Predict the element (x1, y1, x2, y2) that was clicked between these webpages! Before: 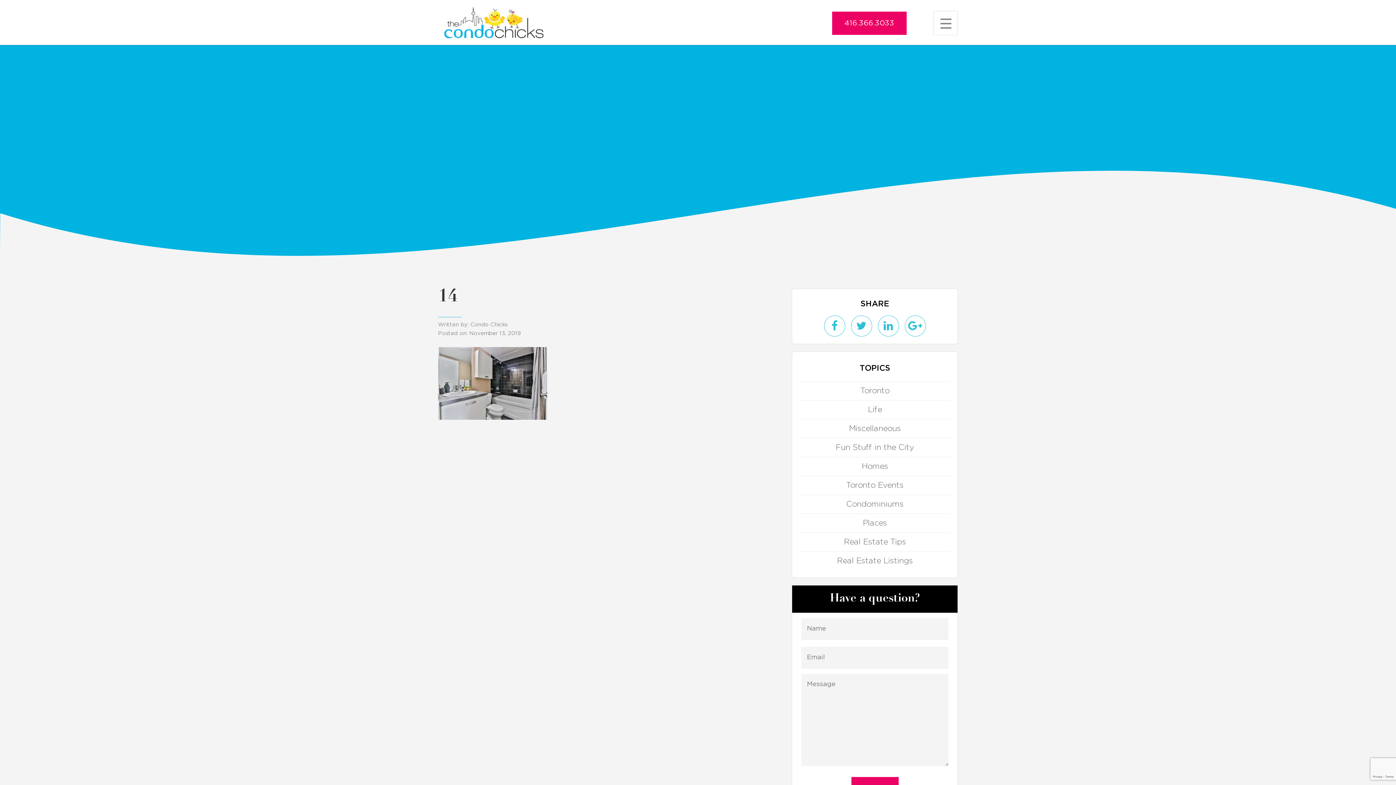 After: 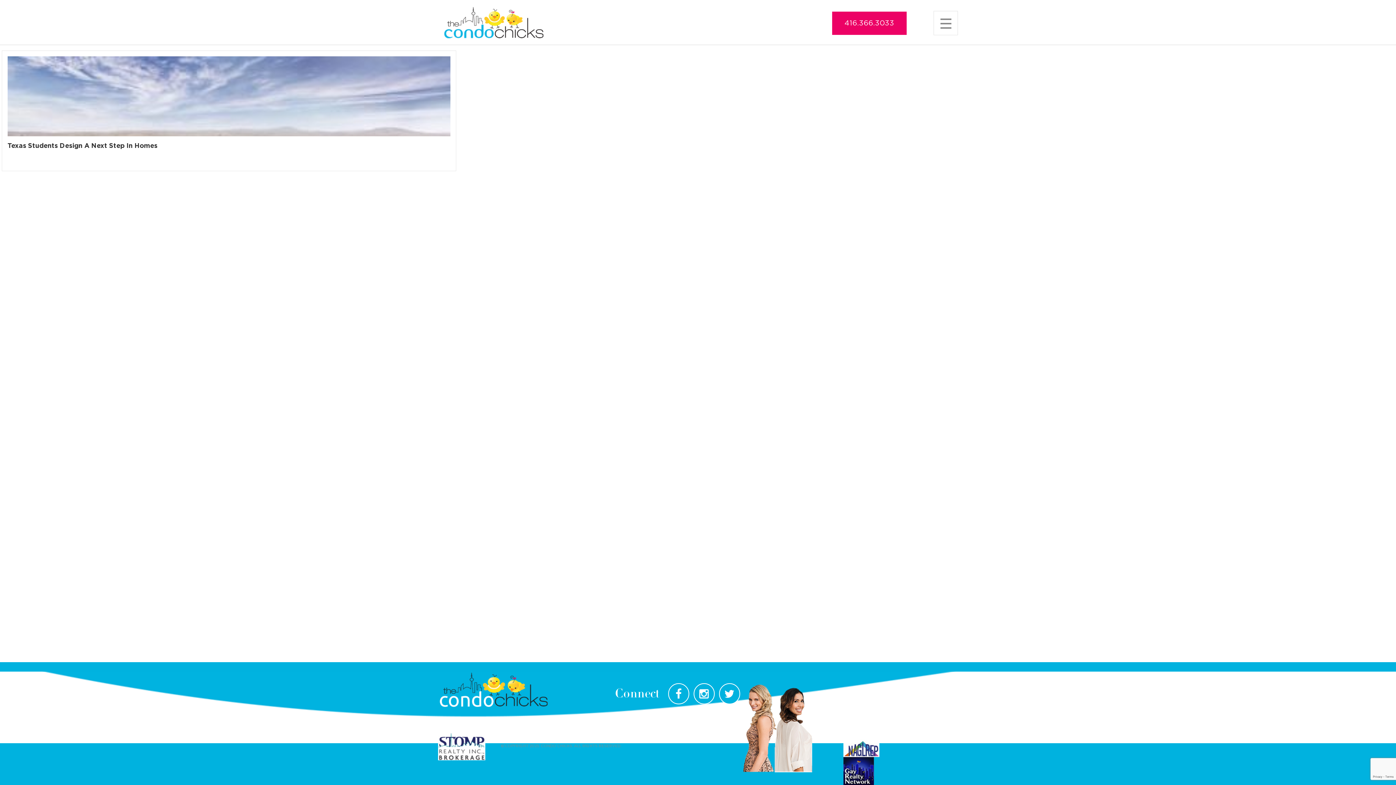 Action: bbox: (862, 519, 887, 527) label: Places